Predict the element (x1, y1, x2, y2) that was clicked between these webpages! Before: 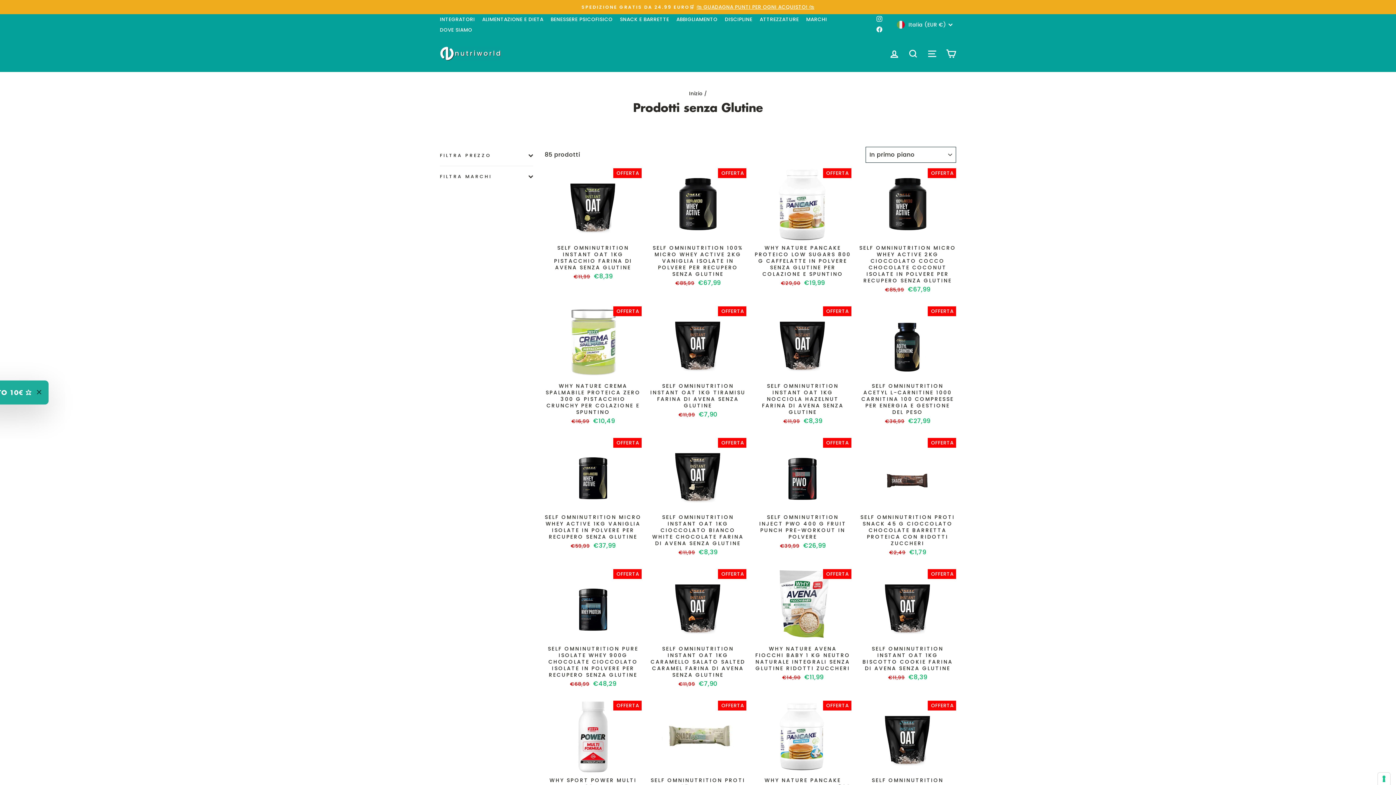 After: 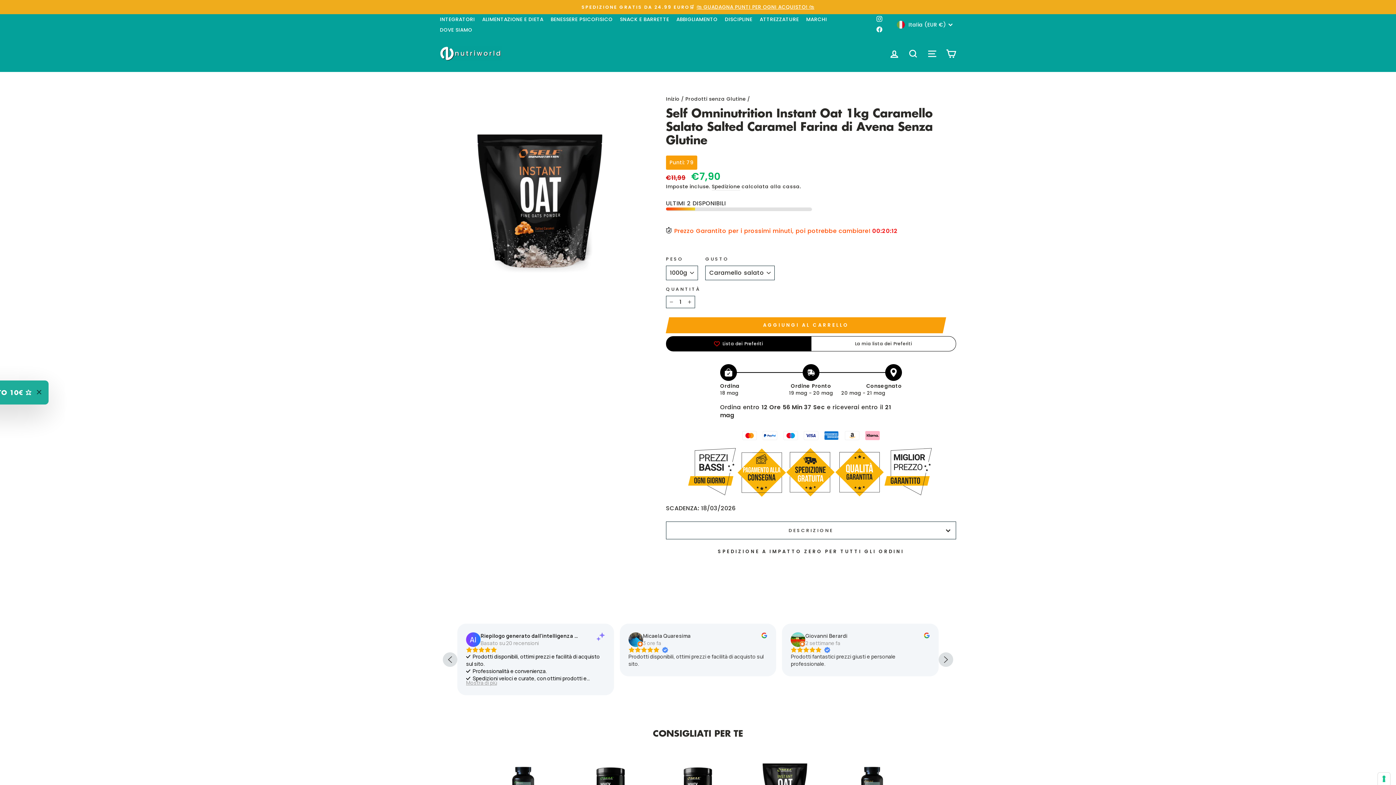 Action: label: SELF OMNINUTRITION INSTANT OAT 1KG CARAMELLO SALATO SALTED CARAMEL FARINA DI AVENA SENZA GLUTINE
Prezzo di listino
€11,99 
Prezzo scontato
€7,90 bbox: (649, 642, 746, 690)